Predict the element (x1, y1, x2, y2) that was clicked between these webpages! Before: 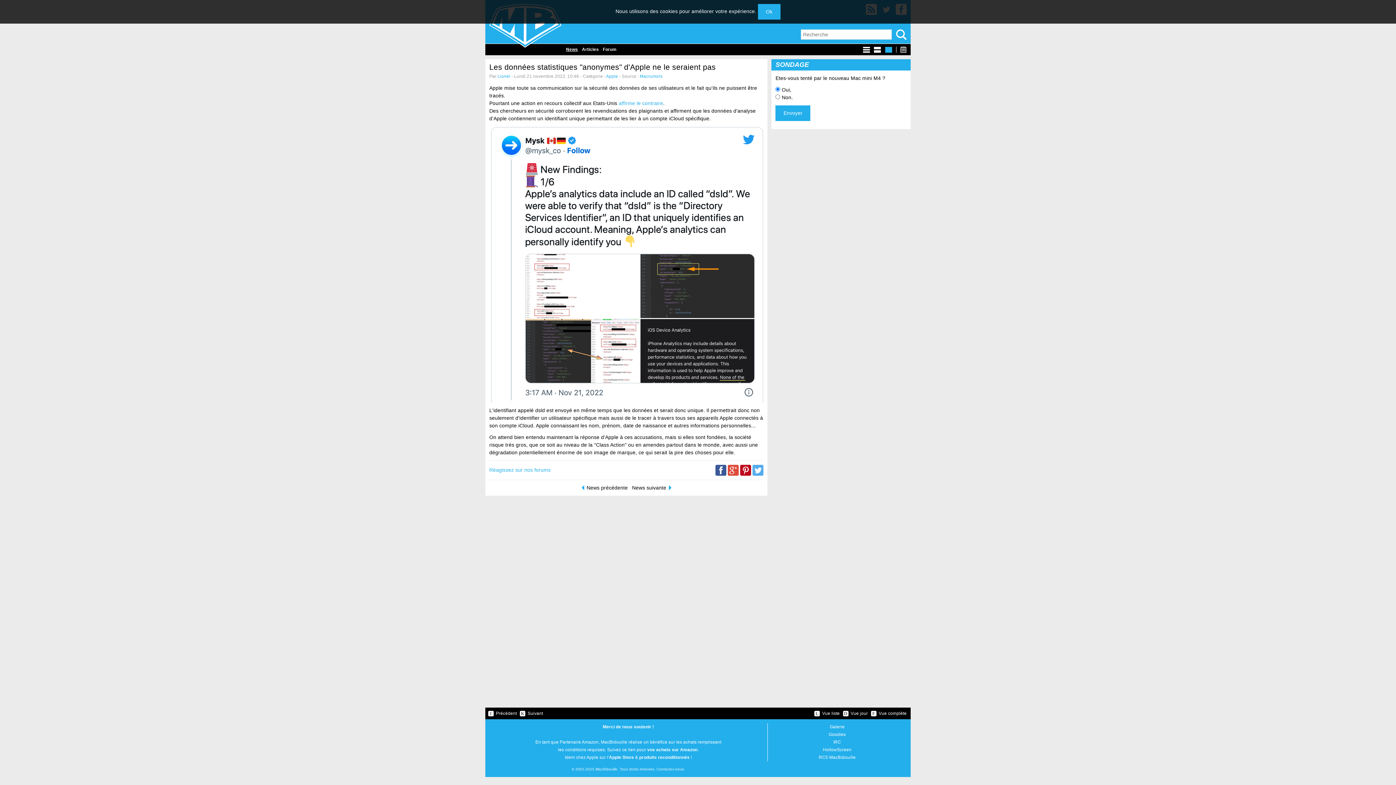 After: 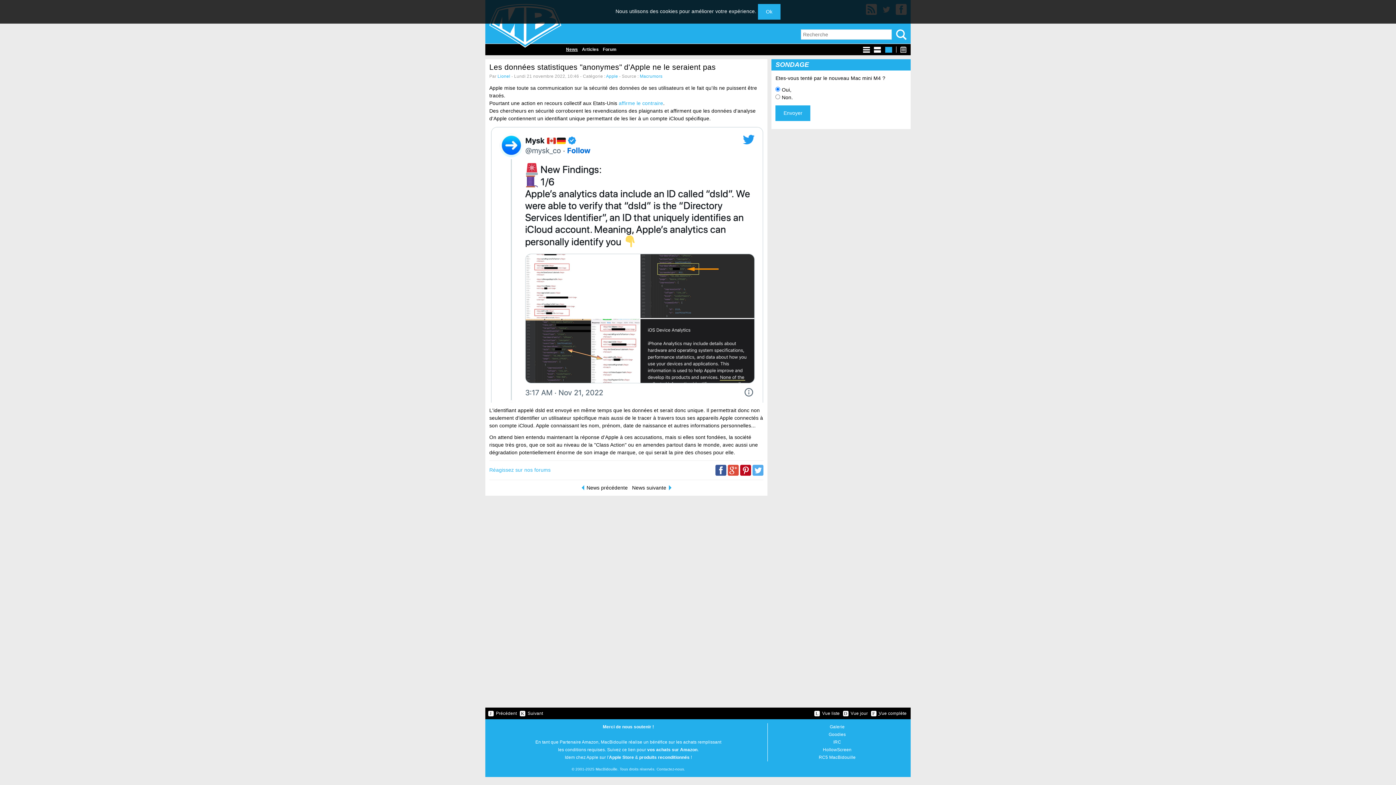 Action: label:  Vue complète bbox: (872, 710, 906, 716)